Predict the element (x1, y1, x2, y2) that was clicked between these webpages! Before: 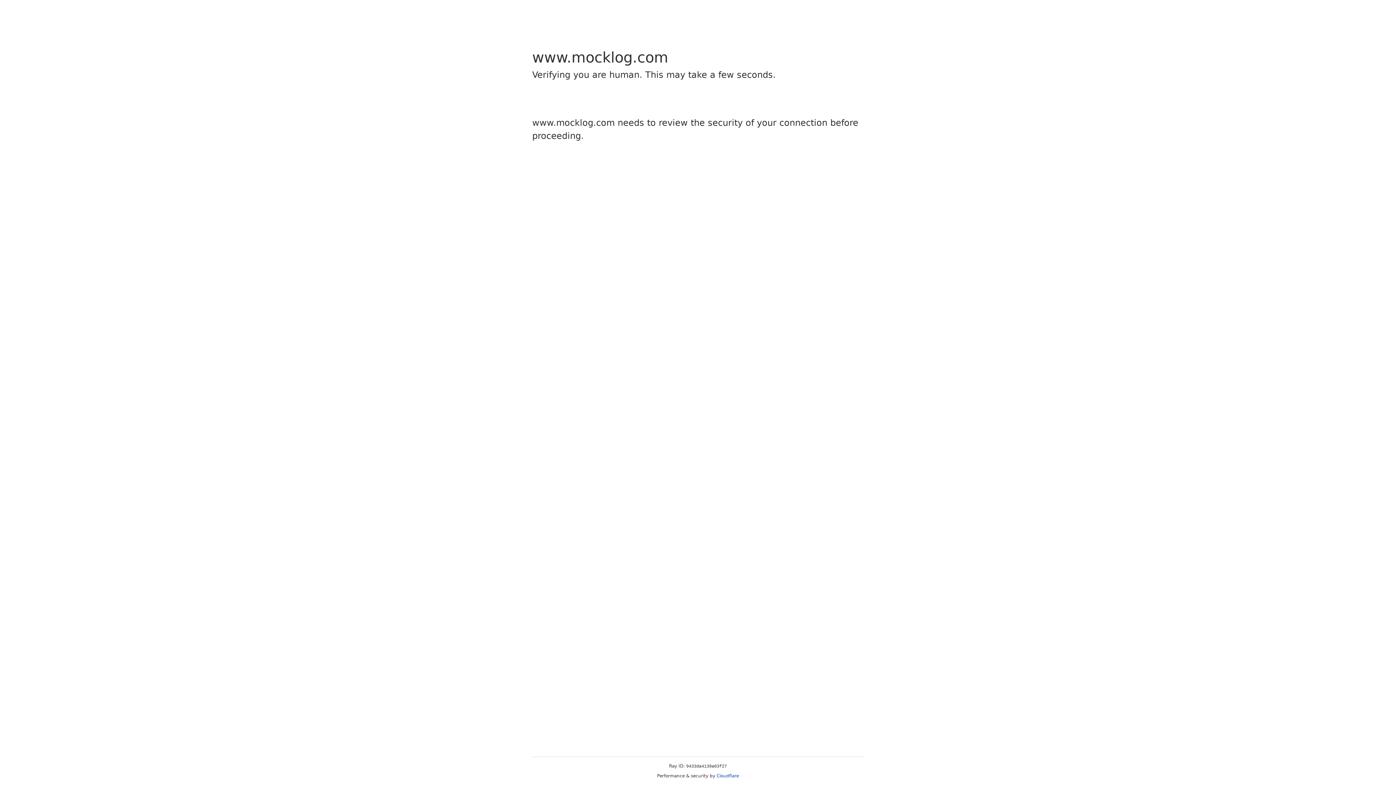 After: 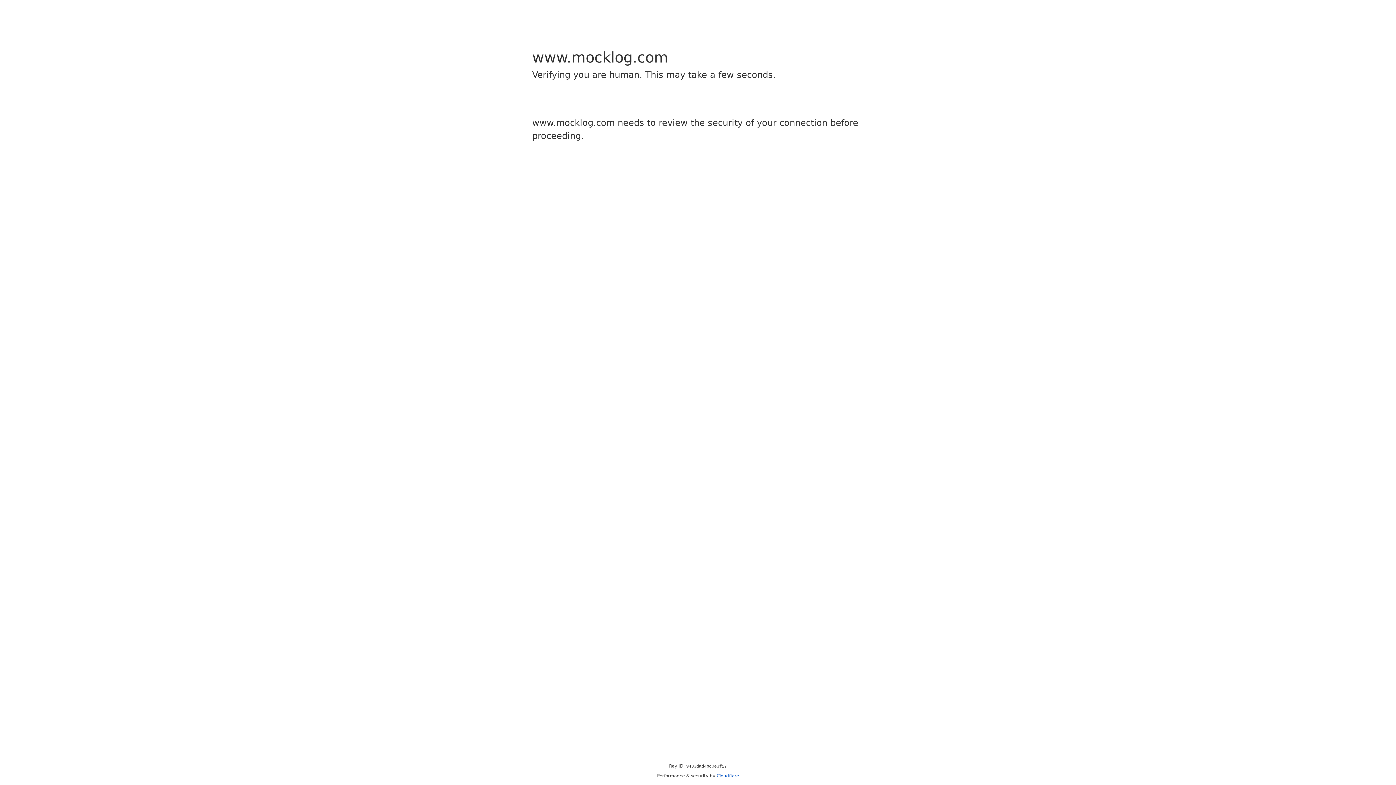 Action: label: Cloudflare bbox: (716, 773, 739, 778)